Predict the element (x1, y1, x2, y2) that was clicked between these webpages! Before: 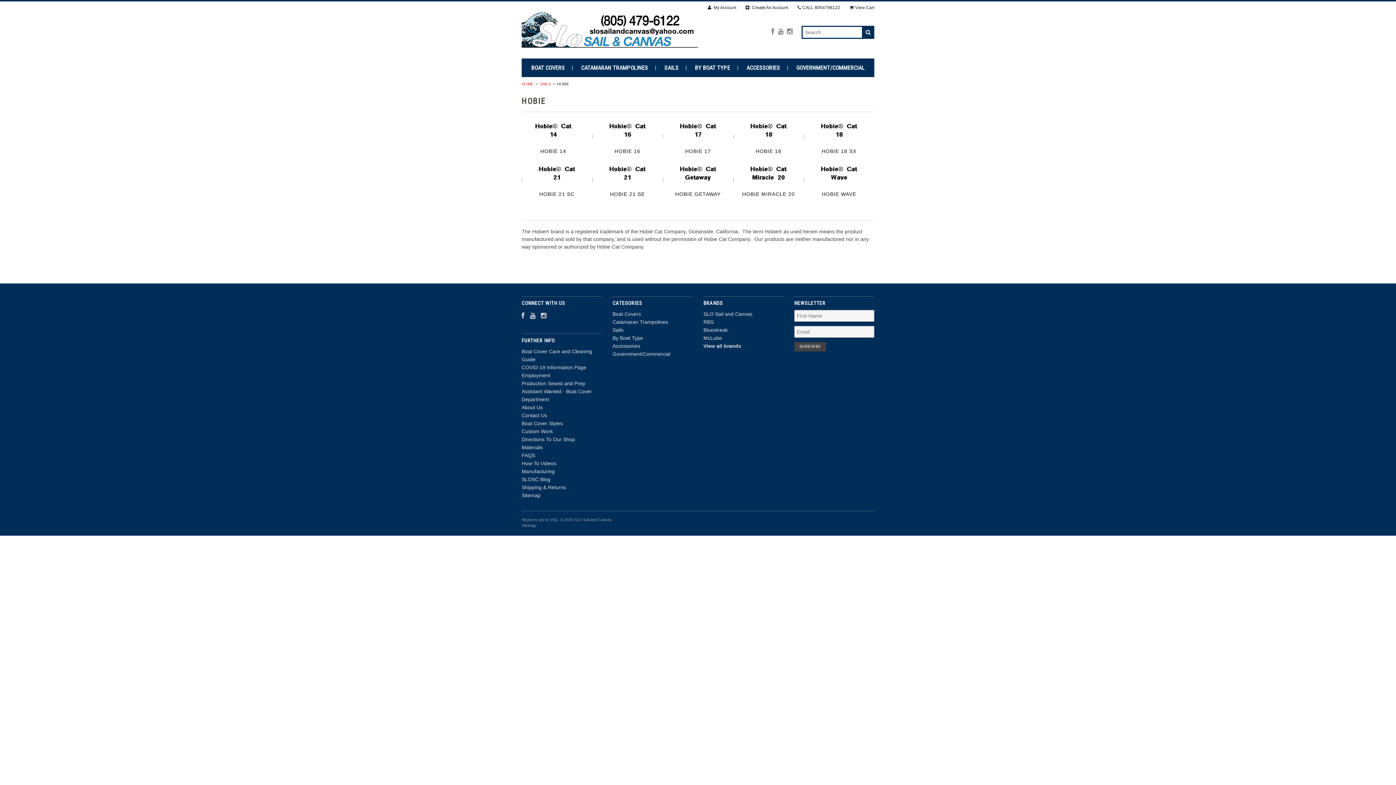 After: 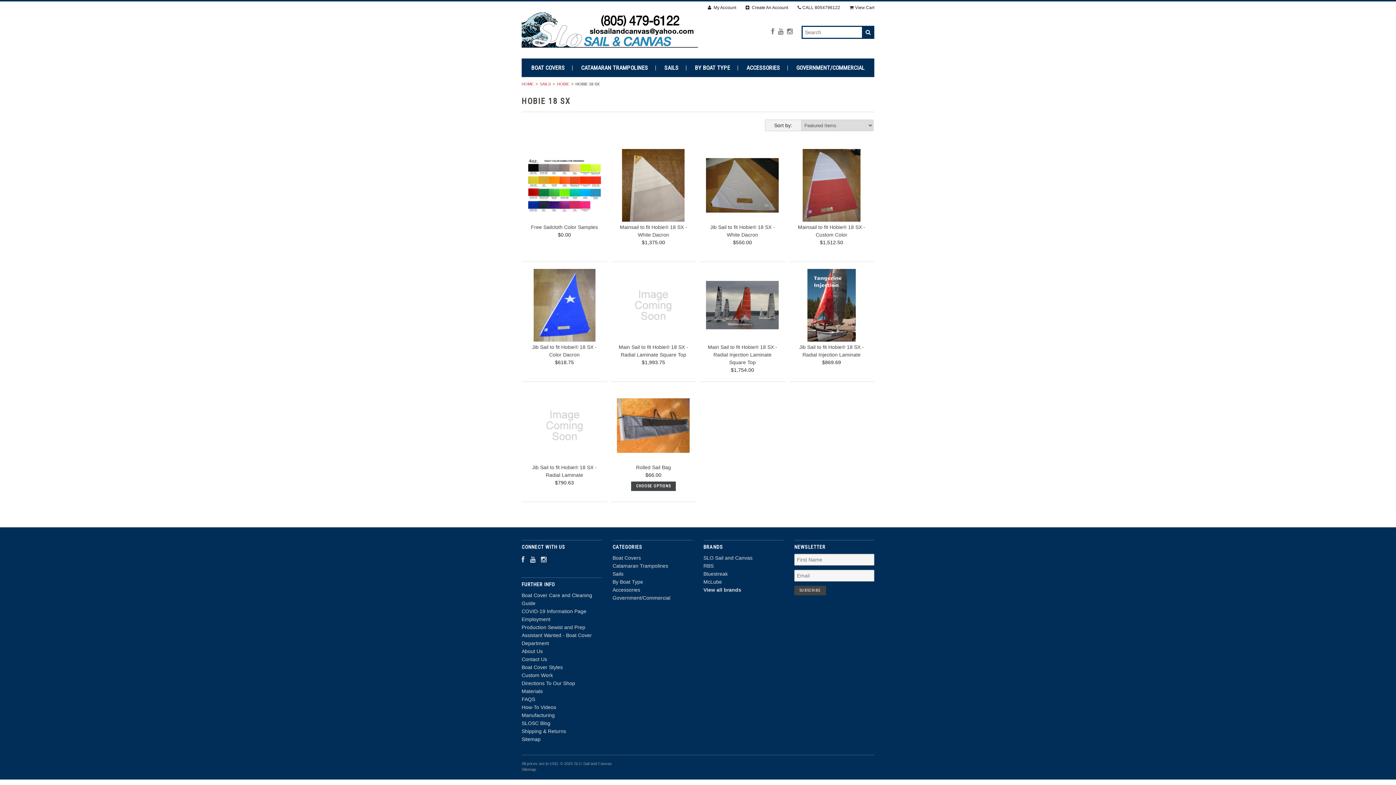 Action: bbox: (821, 148, 856, 154) label: HOBIE 18 SX